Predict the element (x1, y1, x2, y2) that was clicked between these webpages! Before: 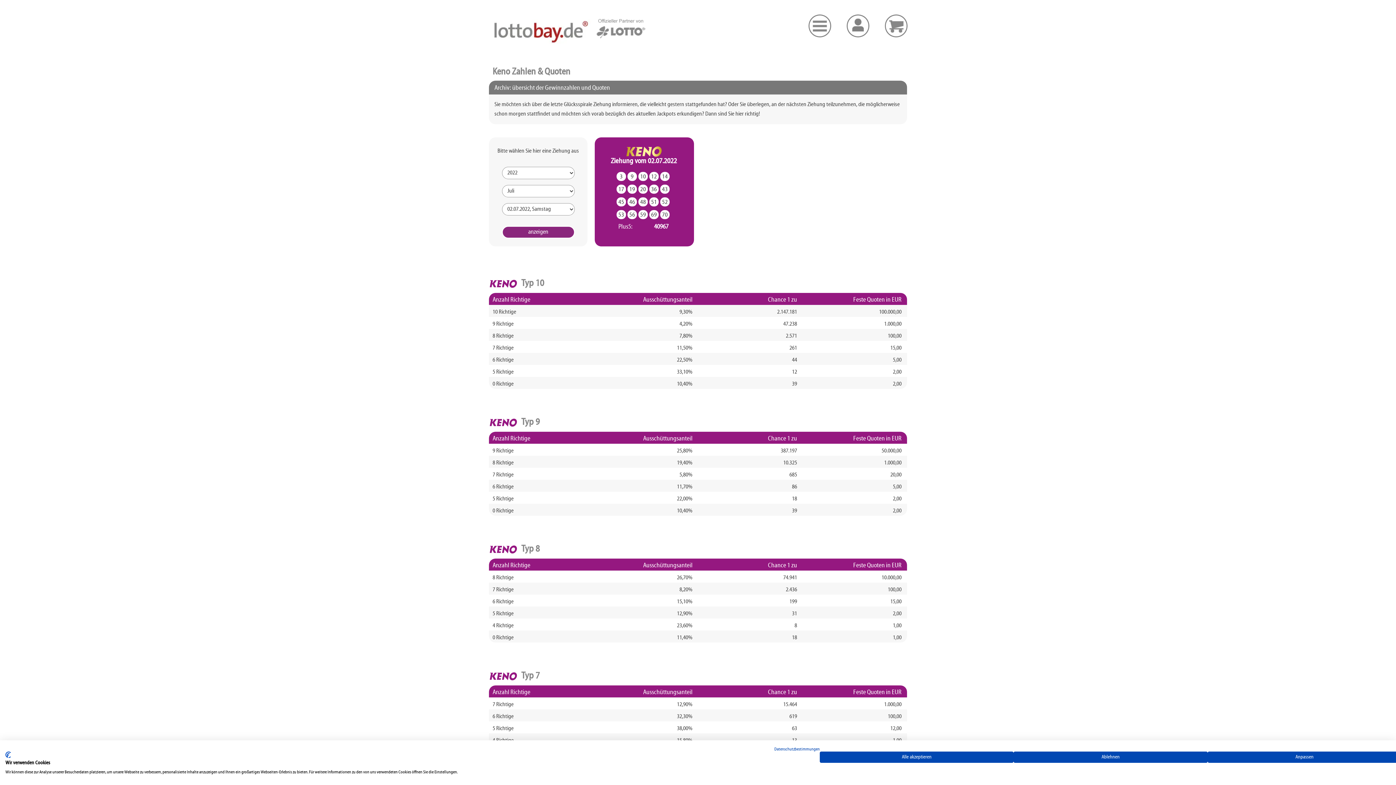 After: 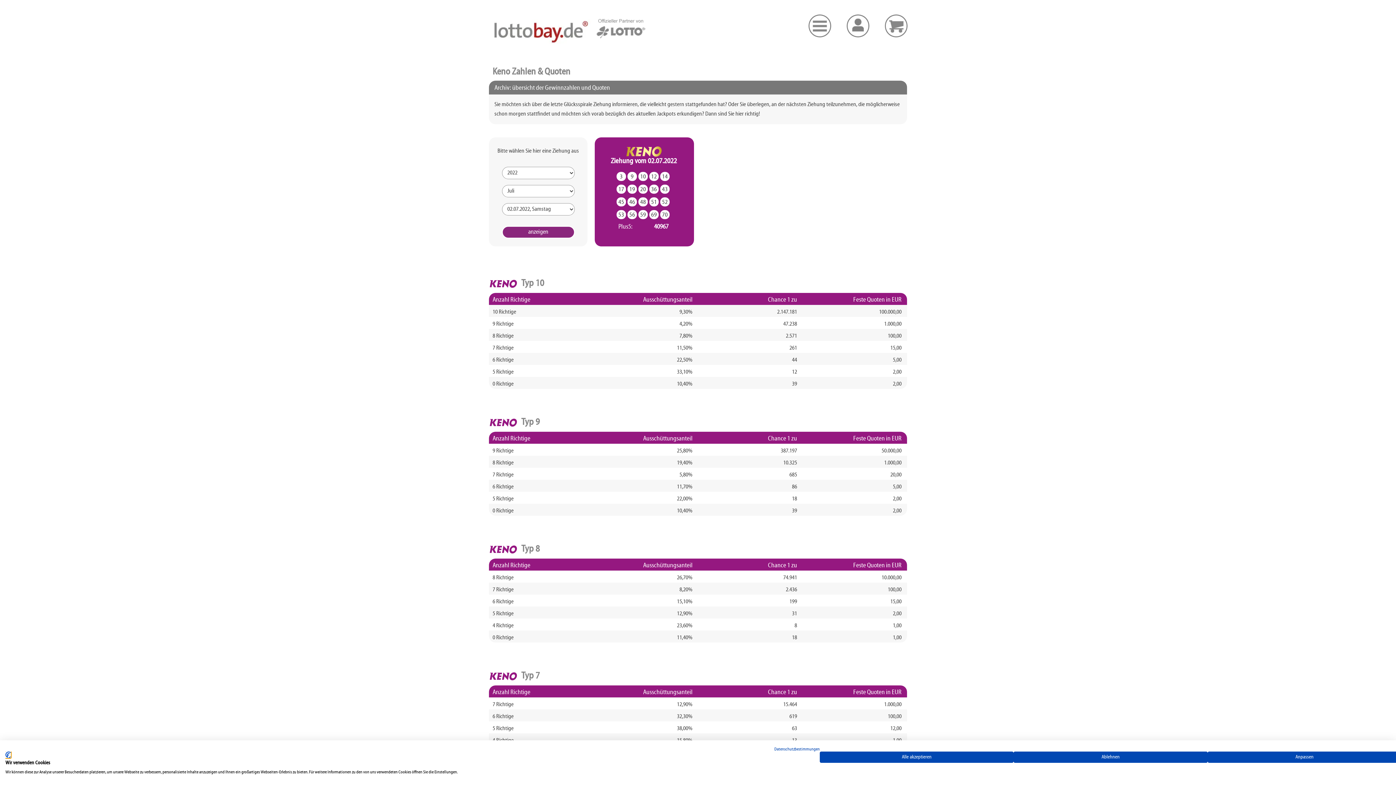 Action: bbox: (5, 752, 10, 758) label: CookieFirst Logo. Externer Link. Wird in einer neuen Registerkarte oder einem neuen Fenster geöffnet.